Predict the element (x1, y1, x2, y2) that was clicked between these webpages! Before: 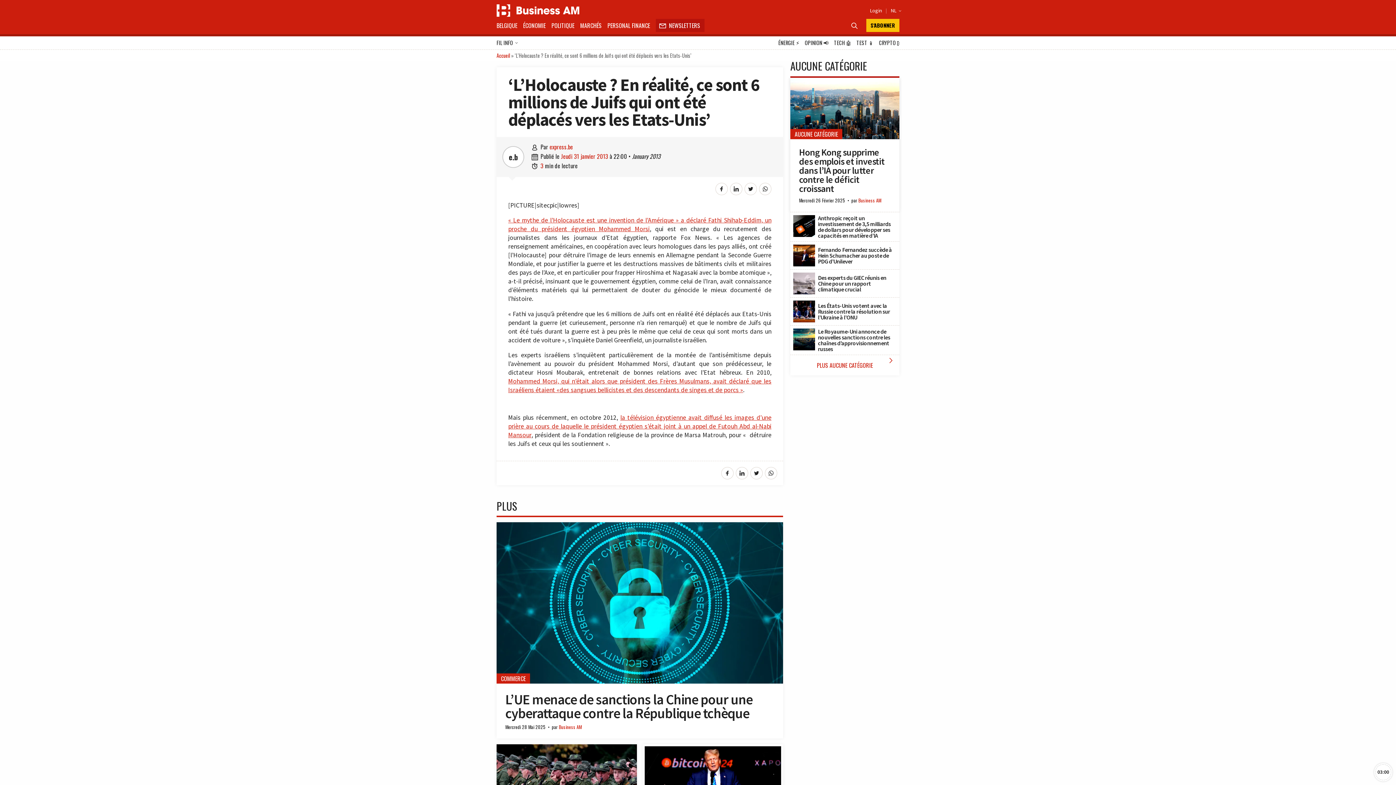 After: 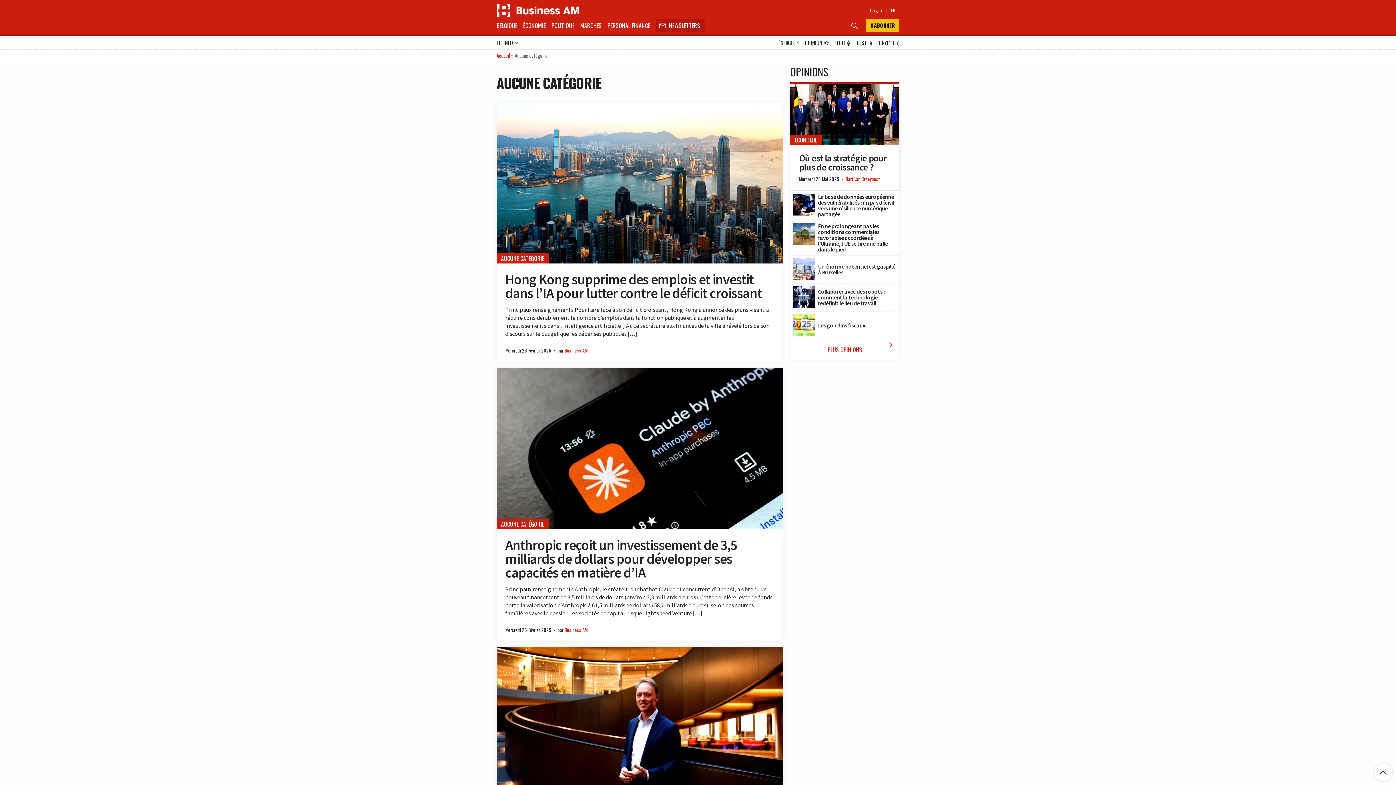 Action: bbox: (790, 354, 899, 375) label: PLUS AUCUNE CATÉGORIE
